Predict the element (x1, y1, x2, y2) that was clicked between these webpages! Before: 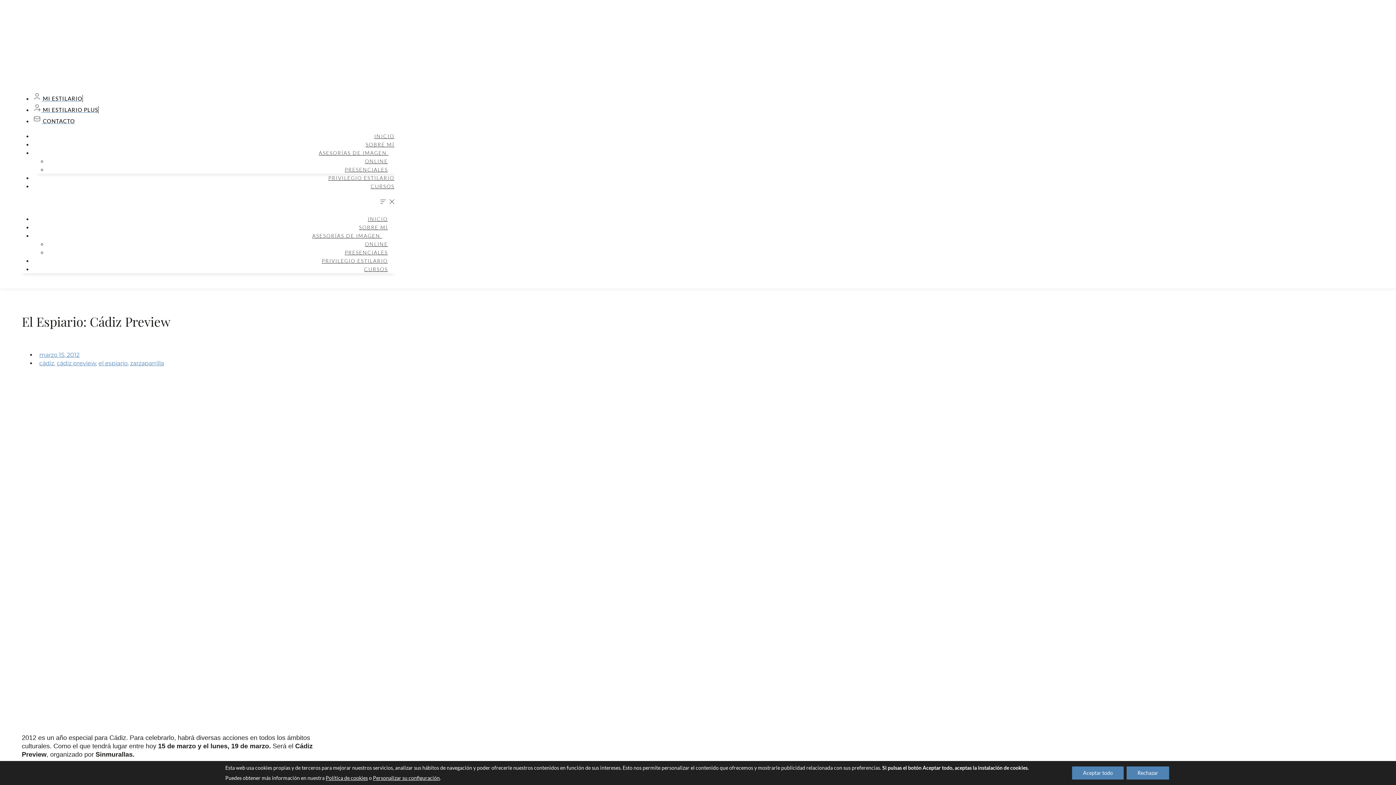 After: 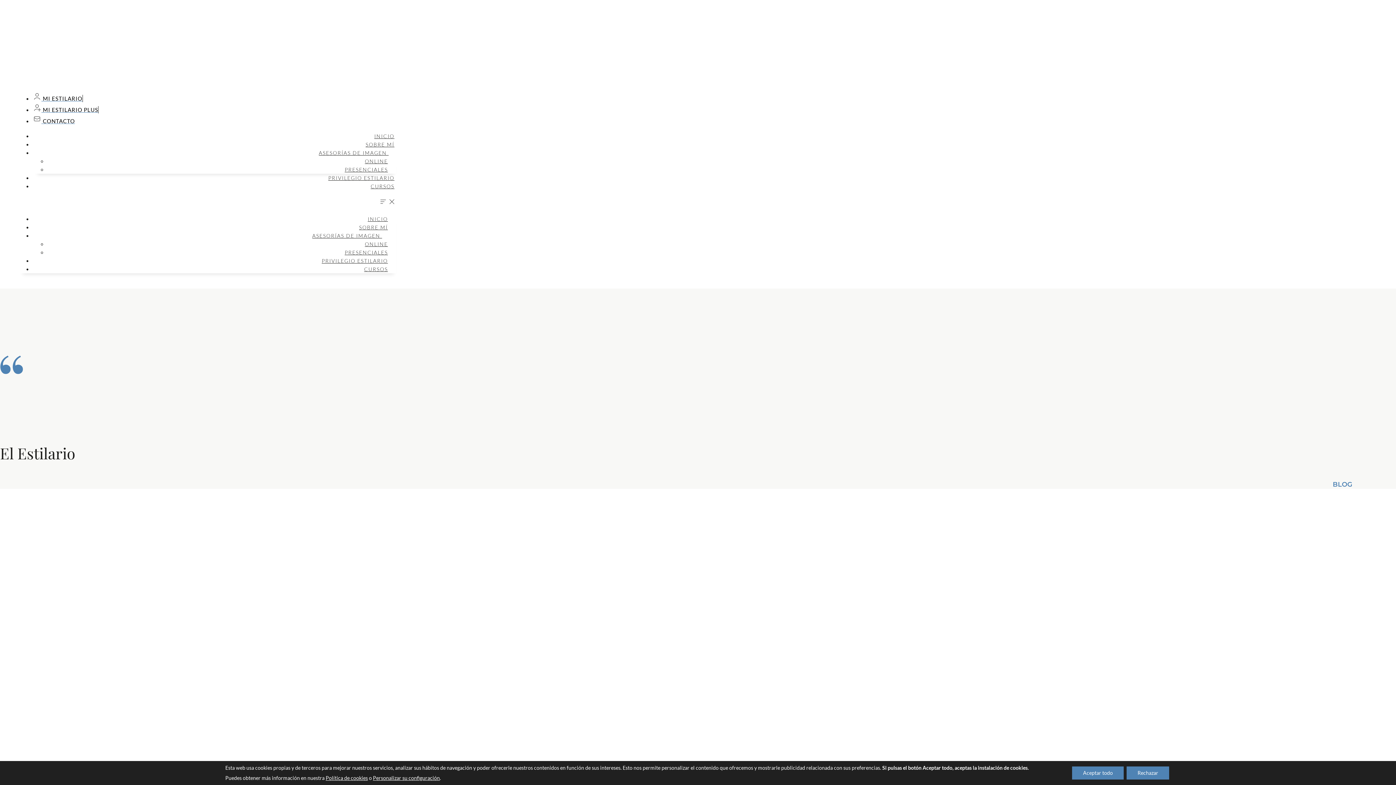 Action: label: zarzaparrilla bbox: (130, 360, 164, 366)